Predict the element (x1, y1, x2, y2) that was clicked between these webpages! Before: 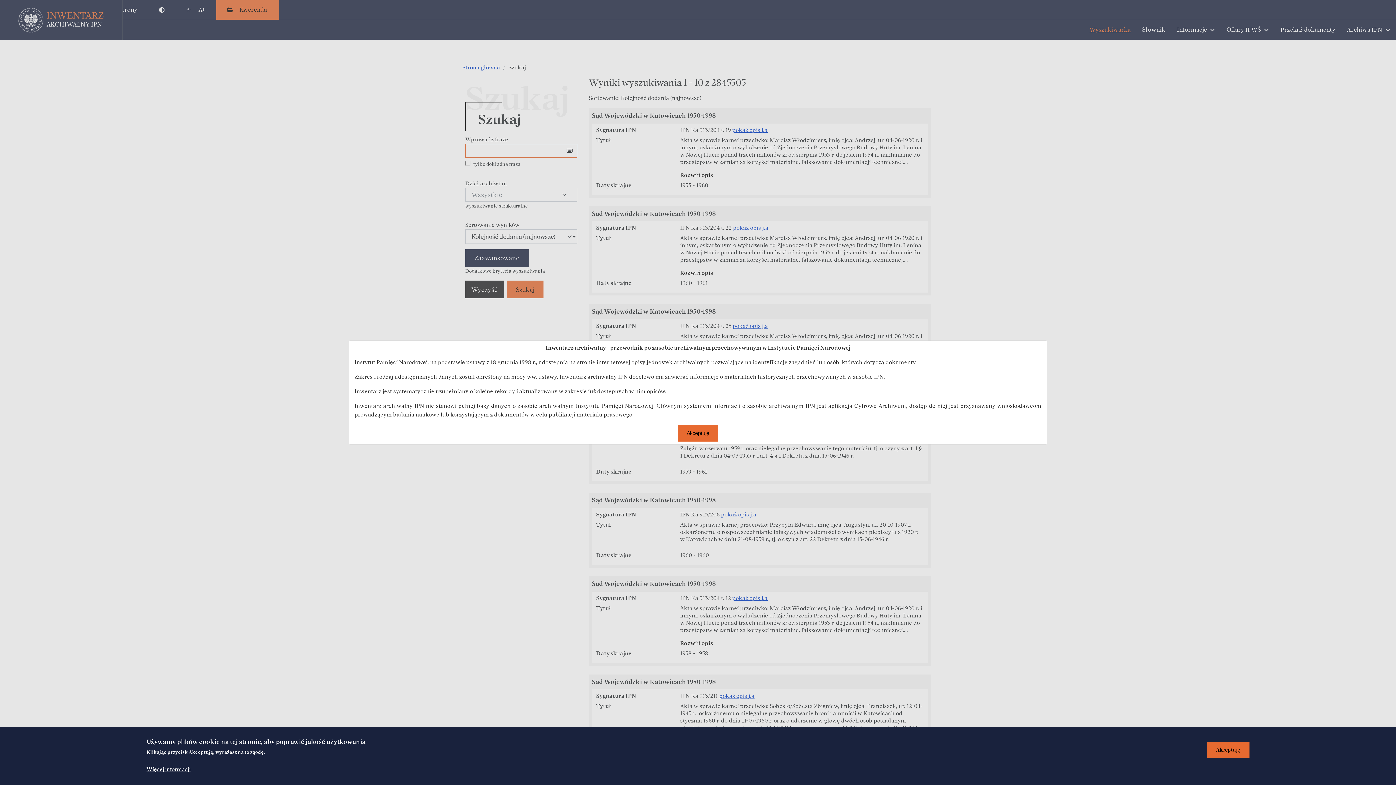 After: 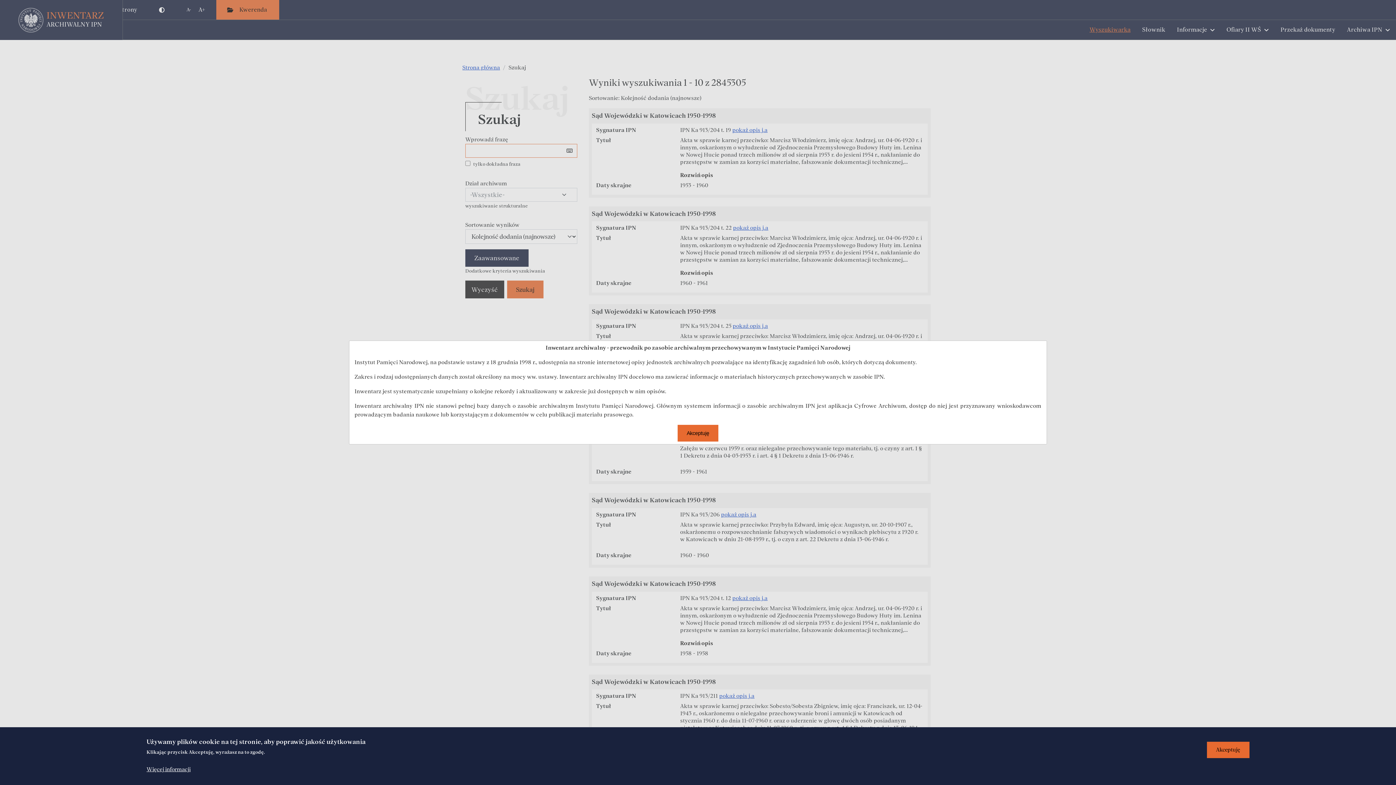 Action: label: Więcej informacji bbox: (146, 765, 190, 774)